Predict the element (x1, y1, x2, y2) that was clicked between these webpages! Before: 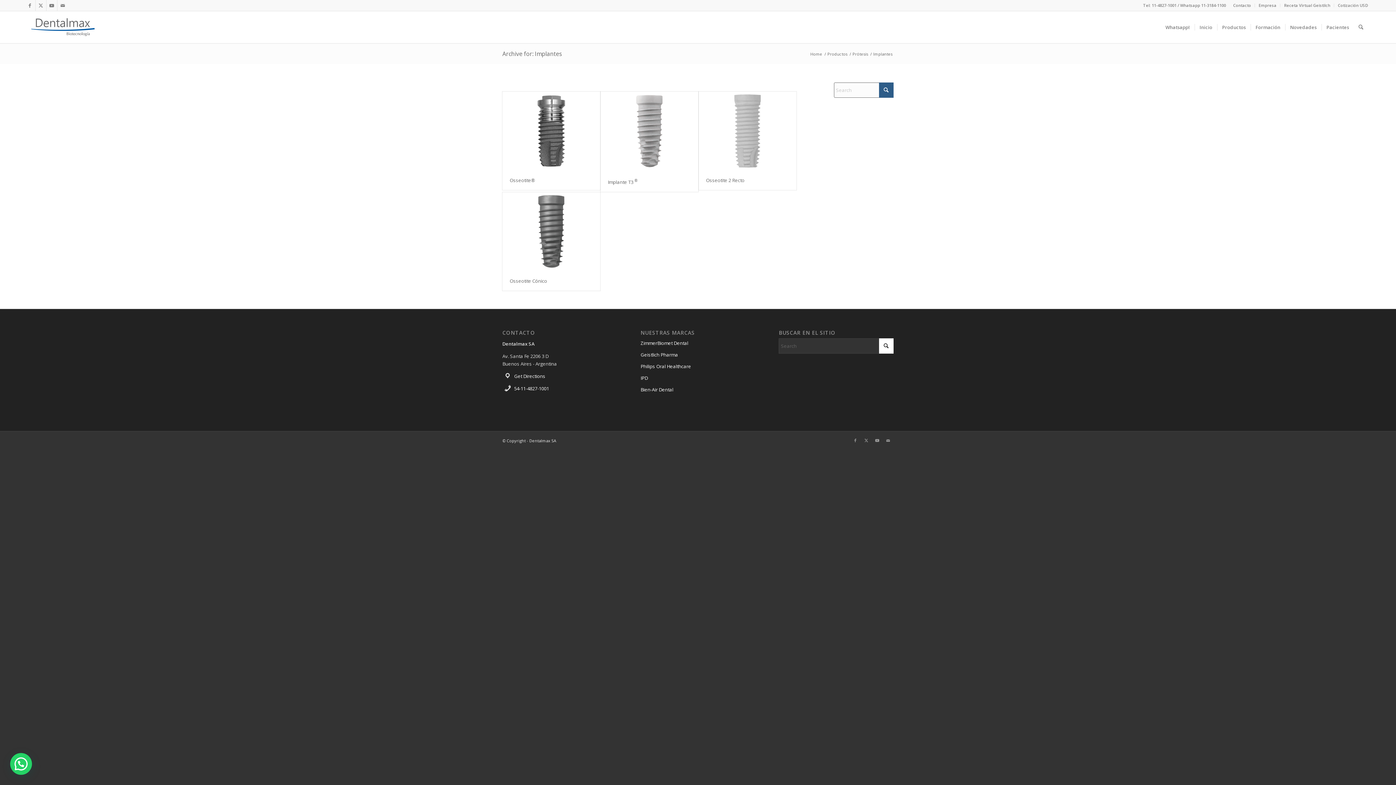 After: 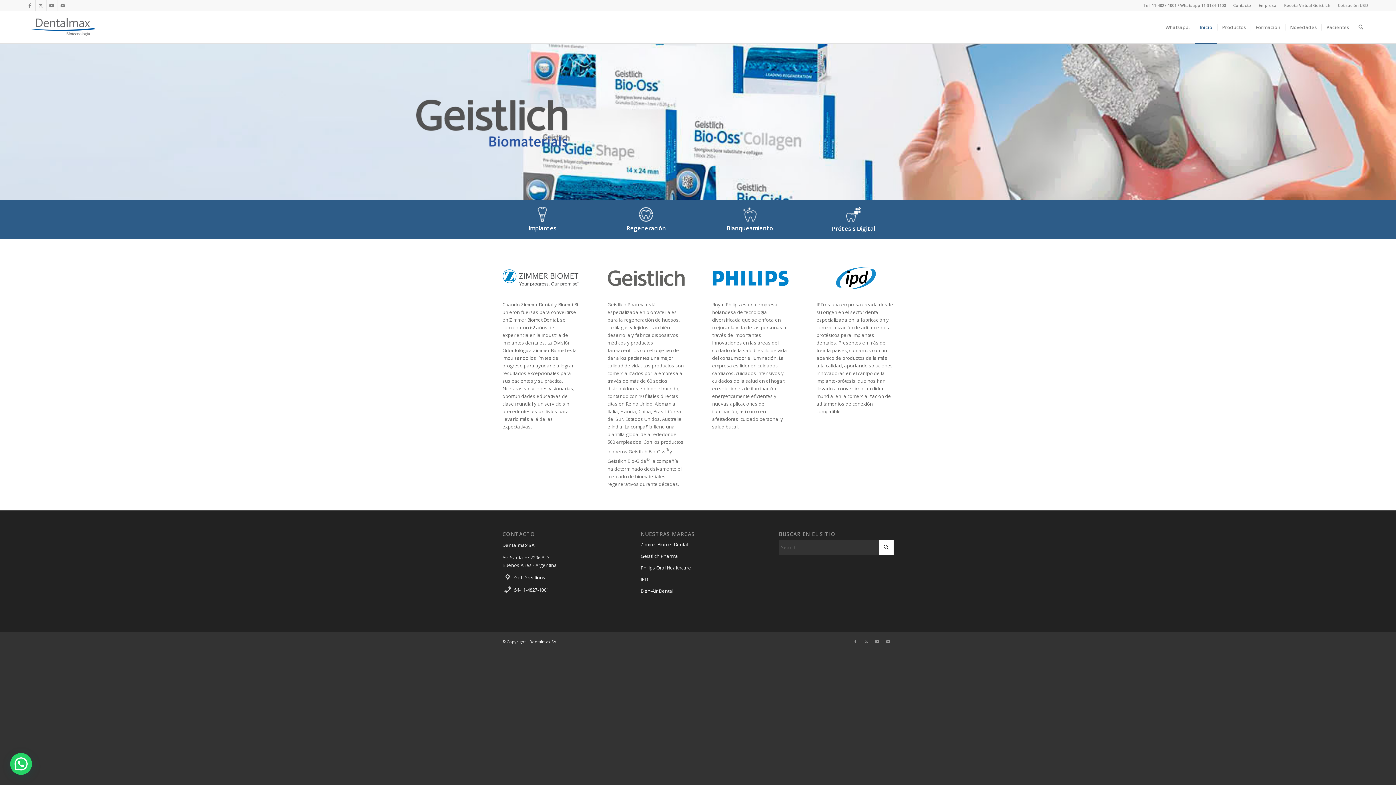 Action: label: Home bbox: (809, 51, 823, 56)